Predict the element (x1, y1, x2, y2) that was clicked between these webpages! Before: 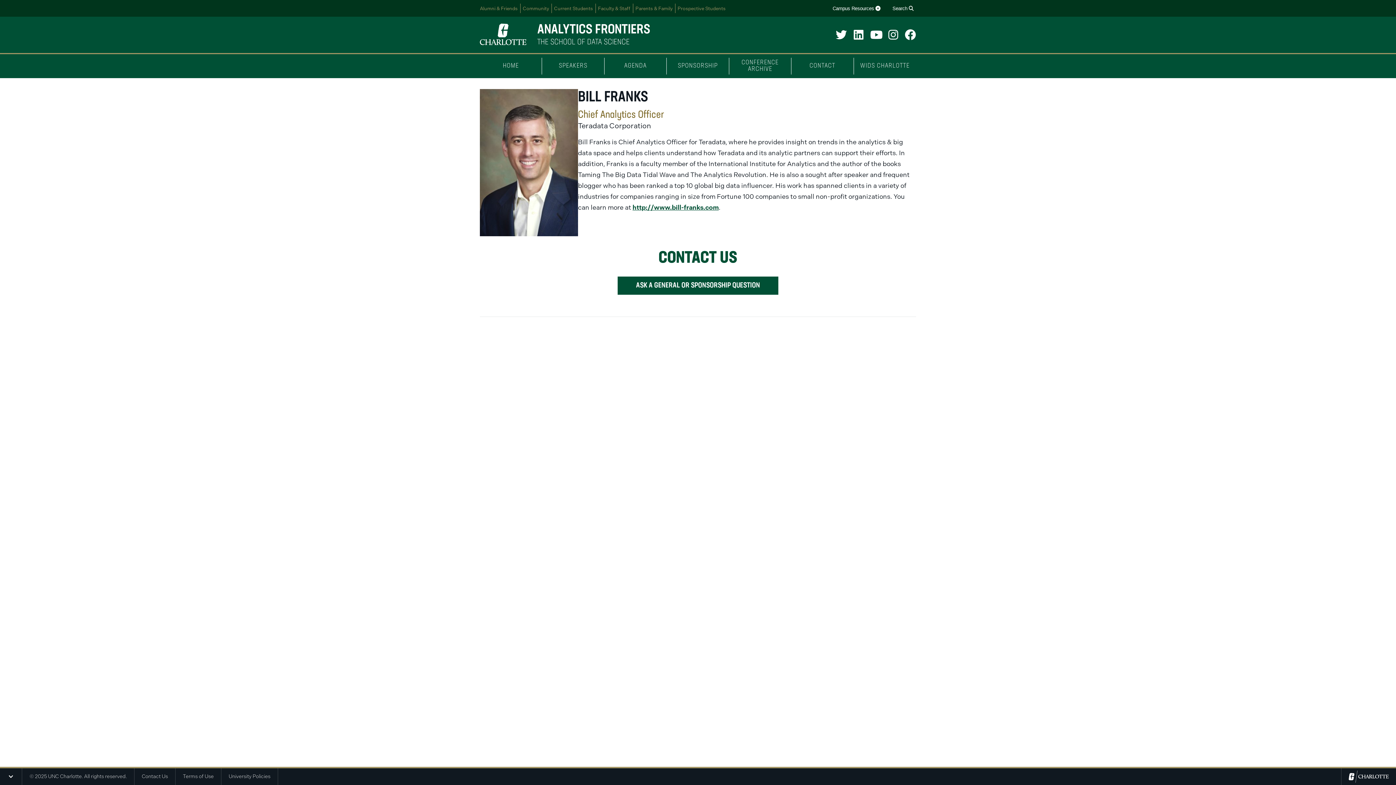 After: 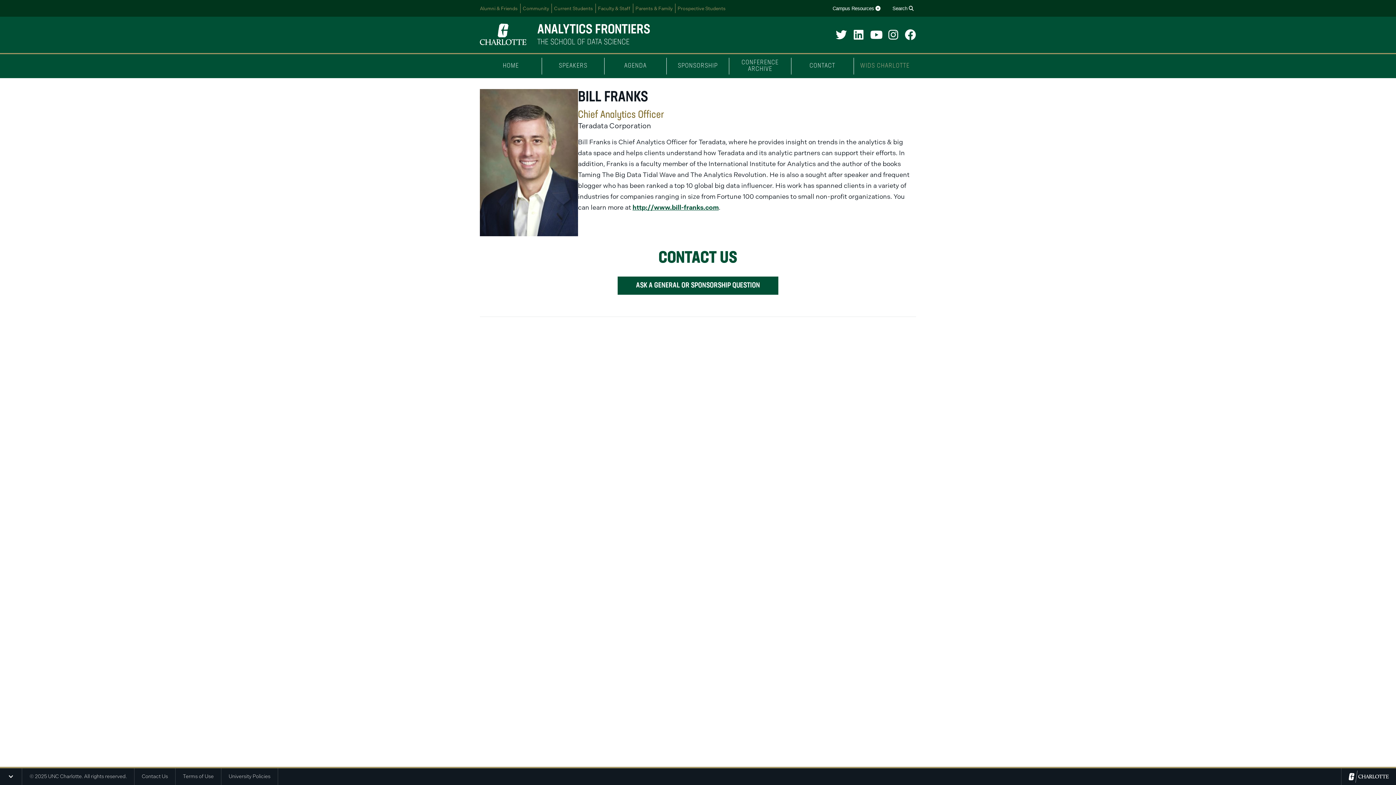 Action: label: WIDS CHARLOTTE bbox: (854, 57, 916, 74)